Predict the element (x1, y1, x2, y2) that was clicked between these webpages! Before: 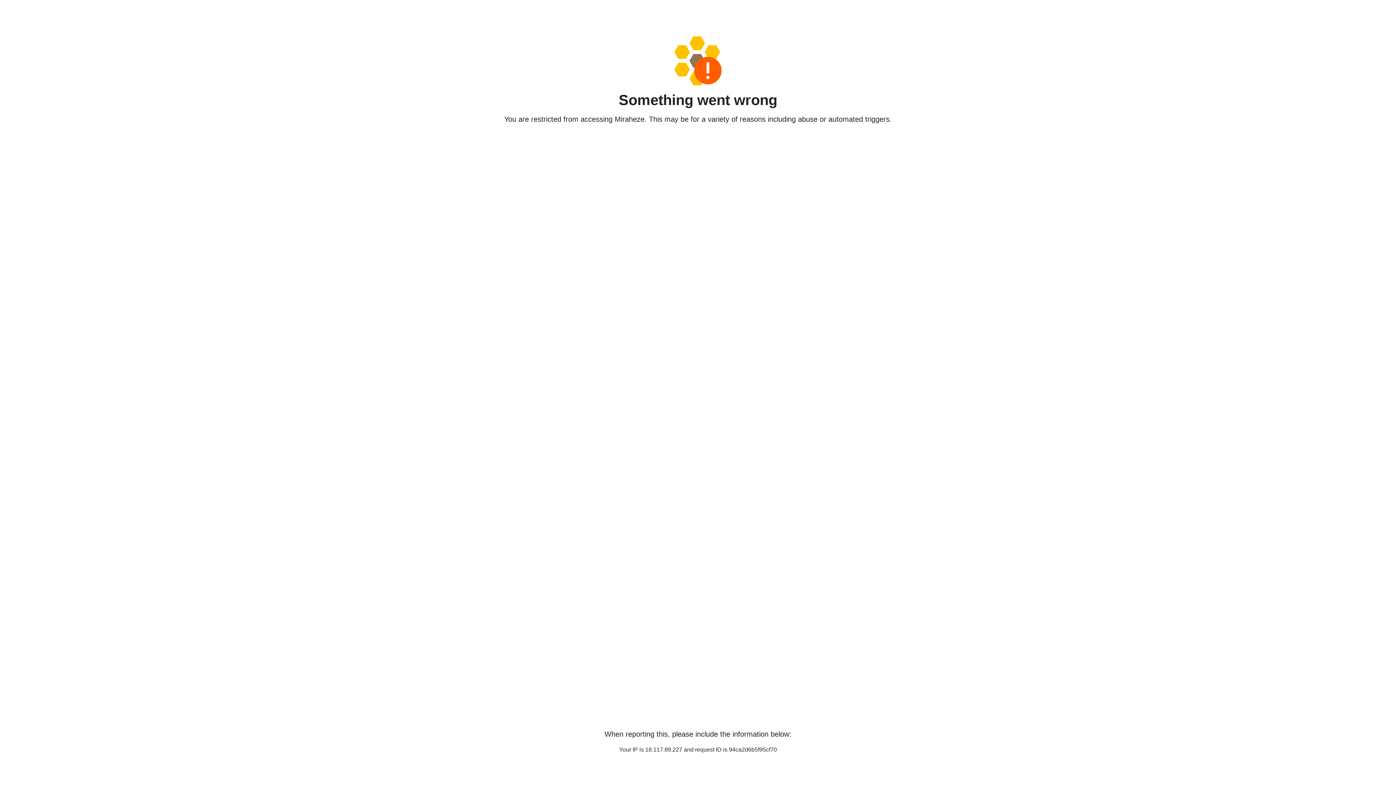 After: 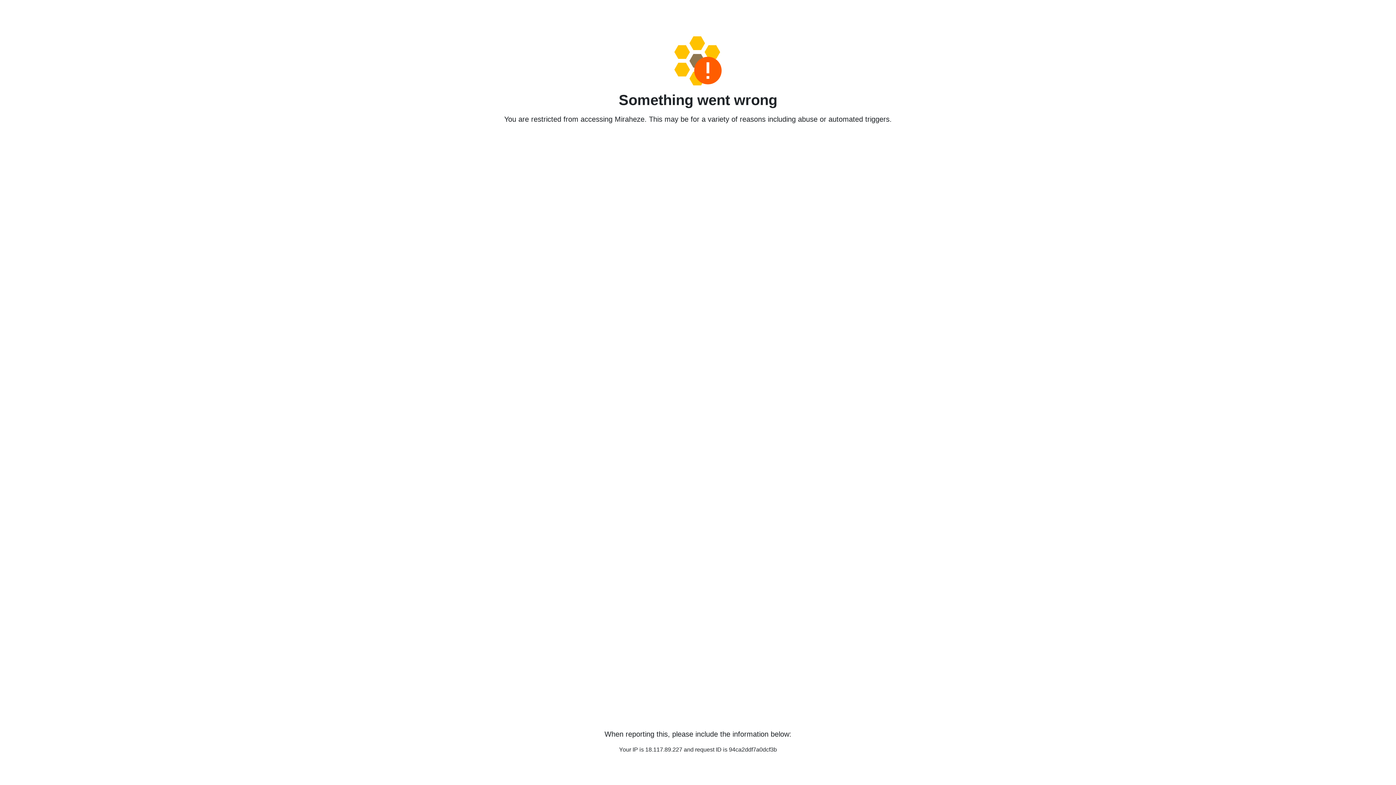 Action: bbox: (458, 36, 938, 85)